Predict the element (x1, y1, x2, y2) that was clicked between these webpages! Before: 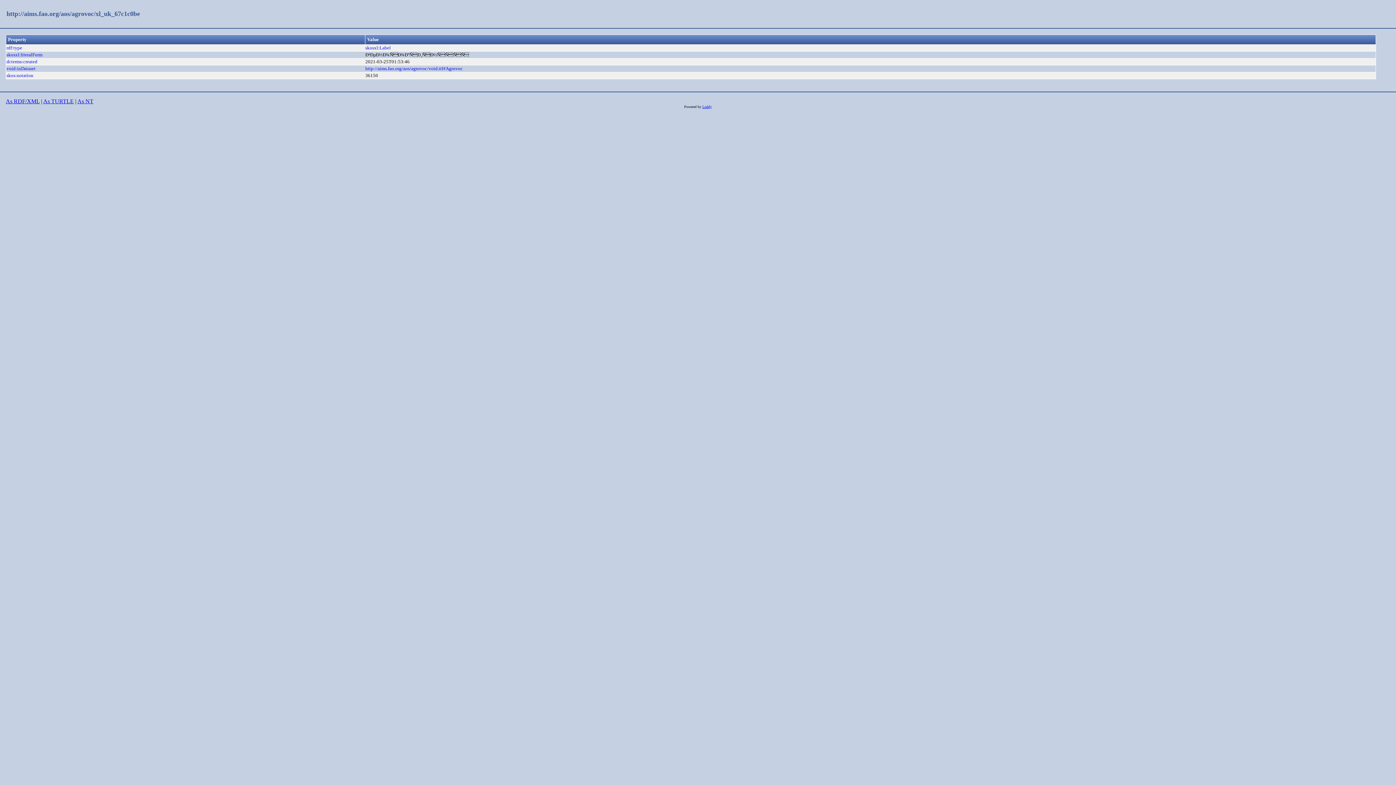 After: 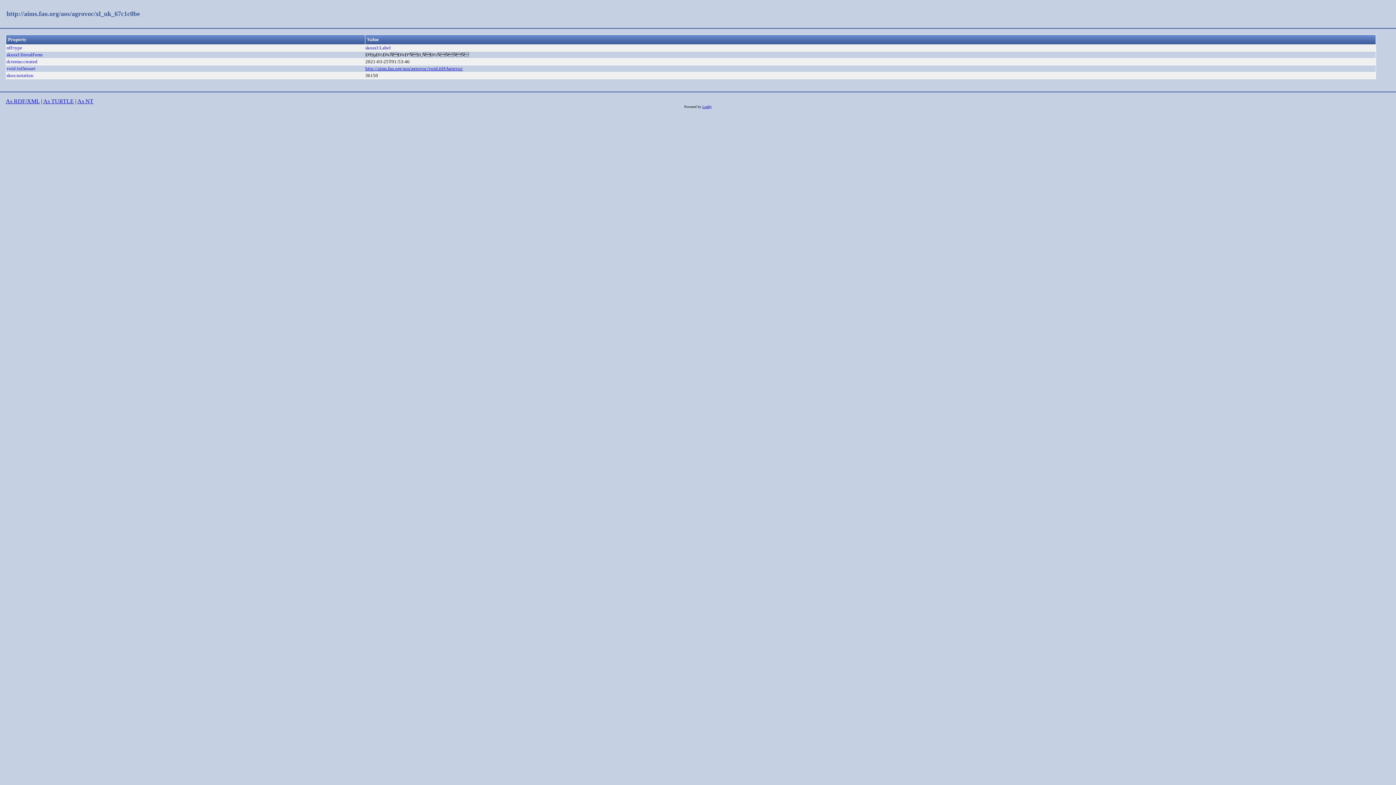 Action: label: http://aims.fao.org/aos/agrovoc/void.ttl#Agrovoc bbox: (365, 65, 462, 71)